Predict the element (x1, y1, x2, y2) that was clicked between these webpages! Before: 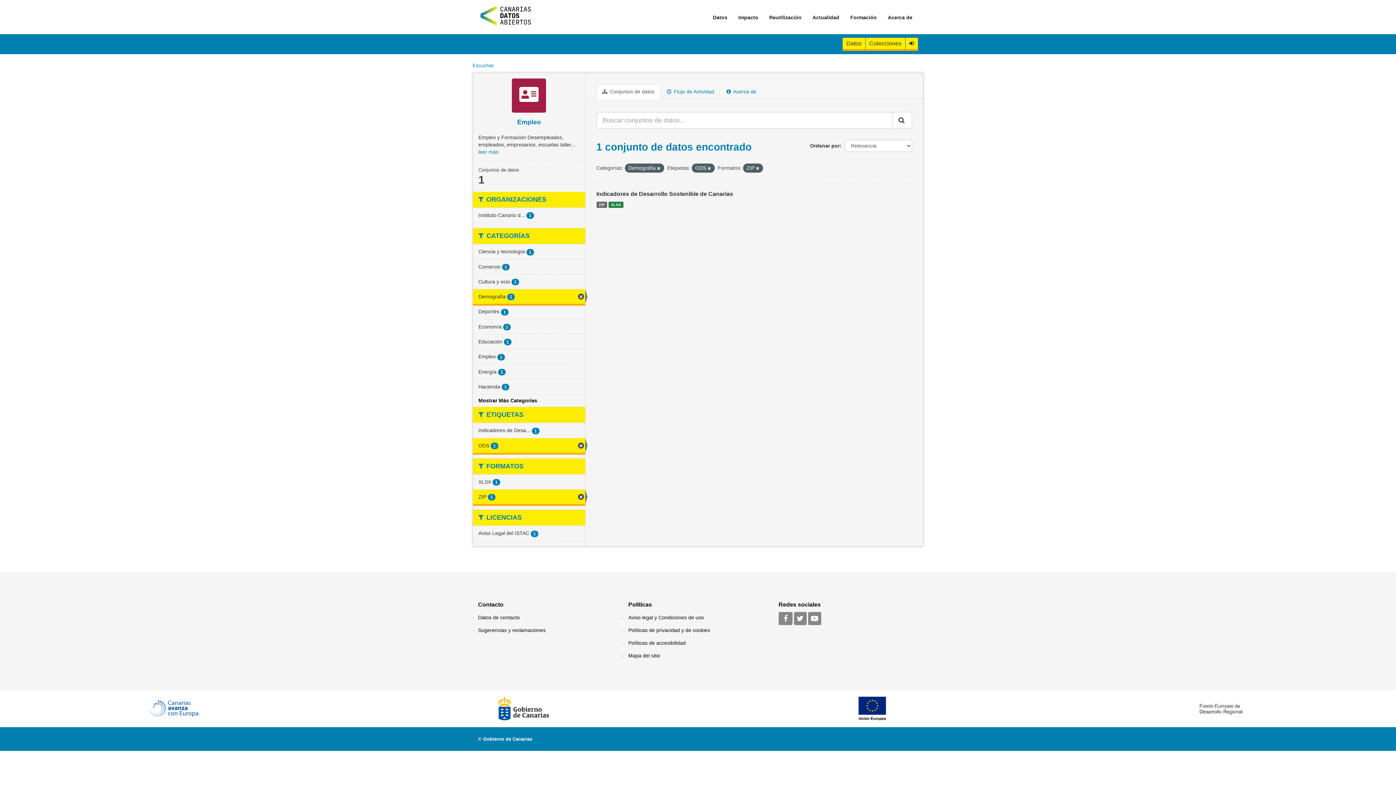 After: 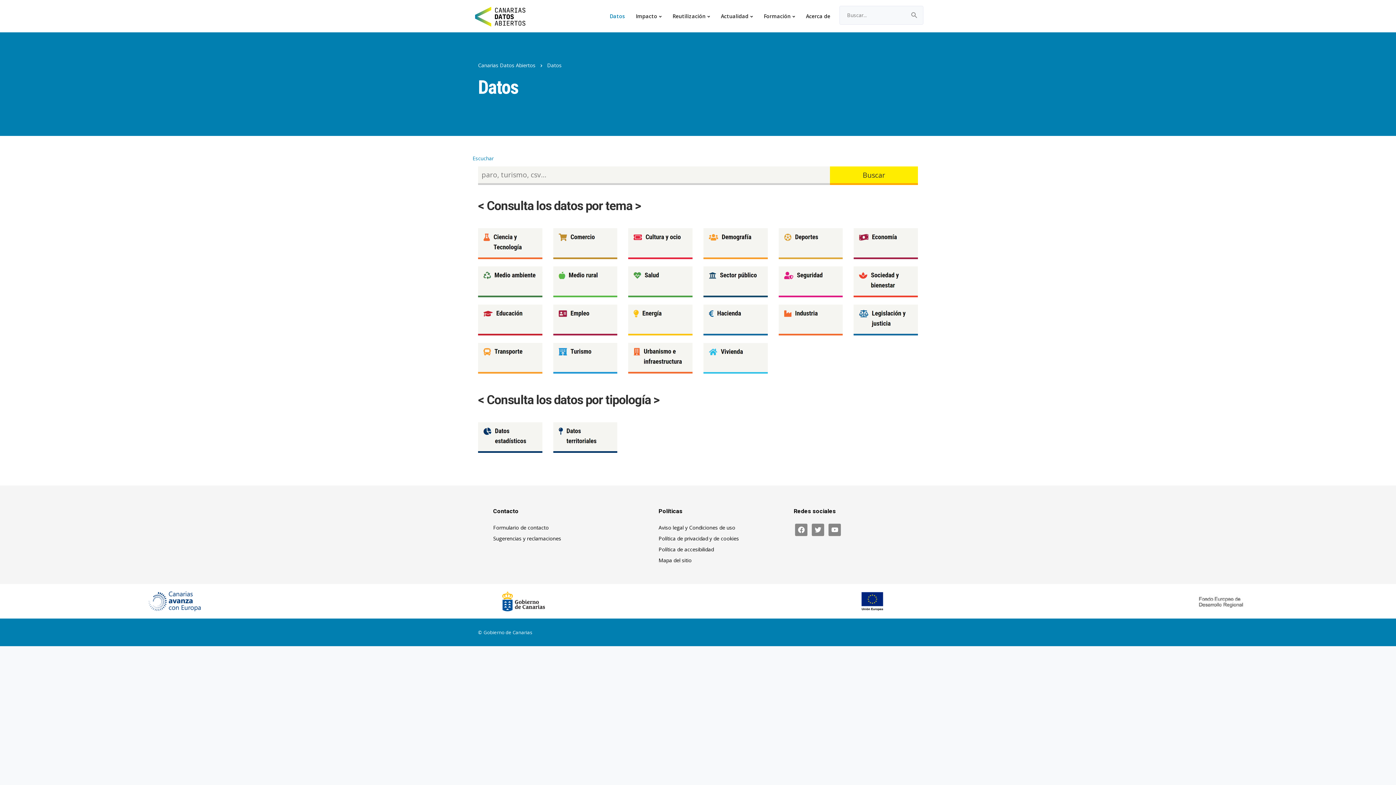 Action: bbox: (707, 3, 733, 30) label: Datos